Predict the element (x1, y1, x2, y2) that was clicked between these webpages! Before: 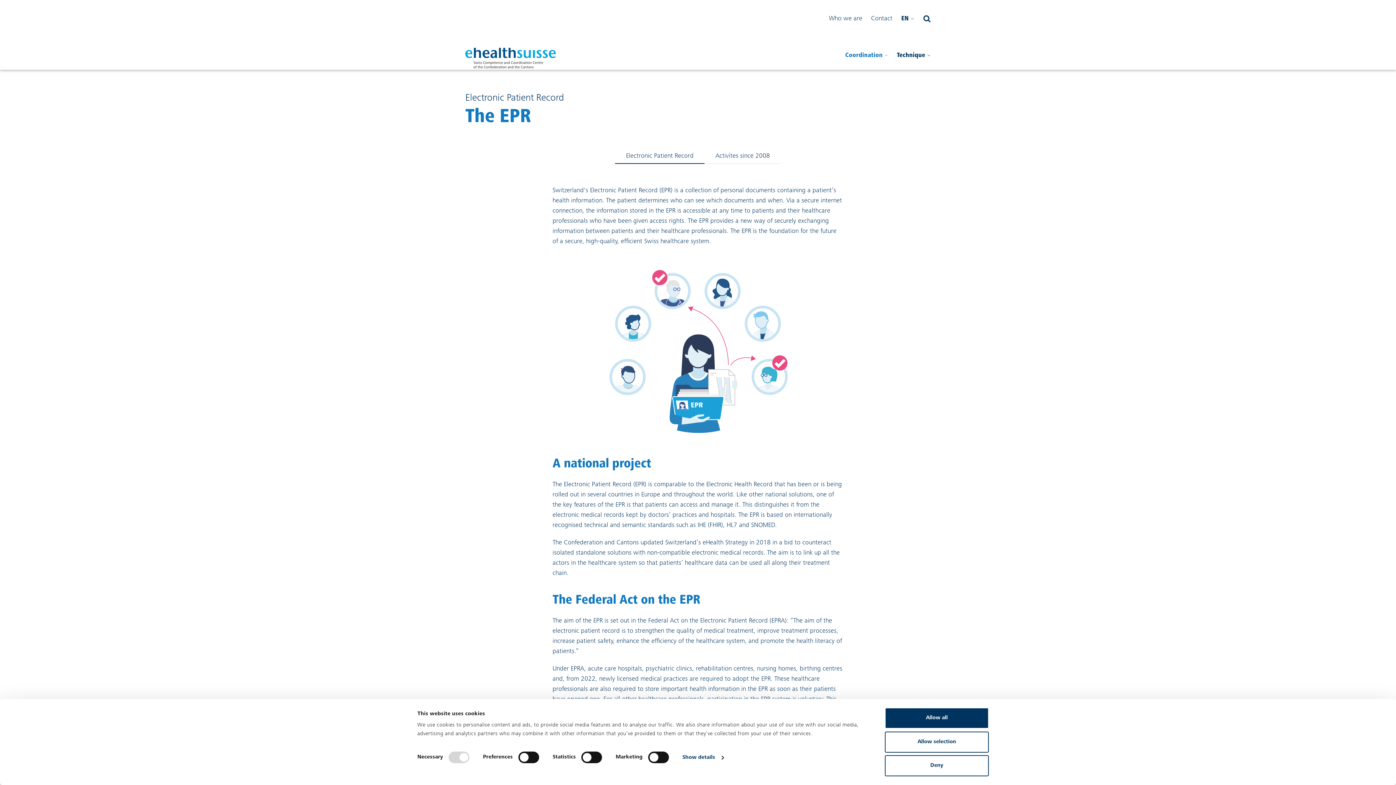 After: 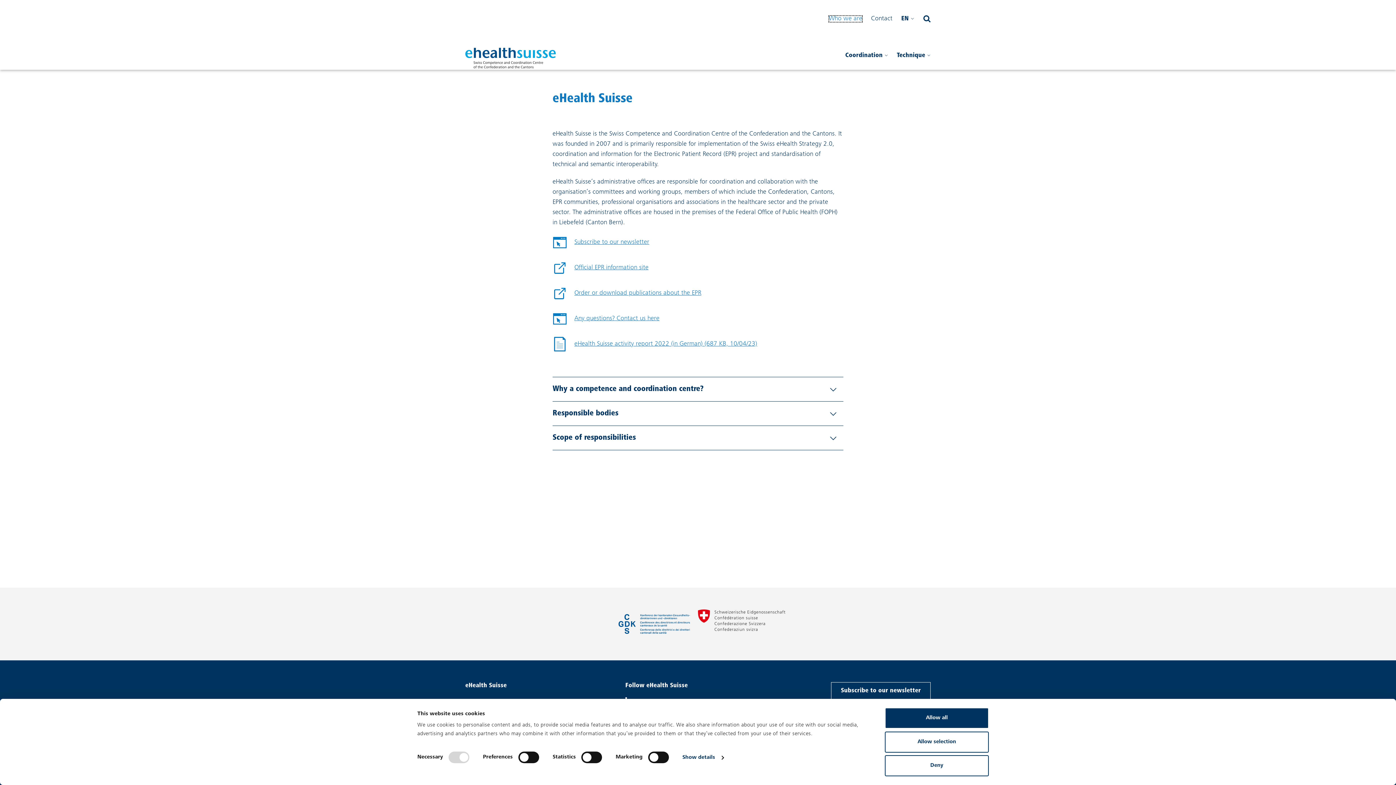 Action: label: Internal link:
Who we are bbox: (829, 15, 862, 22)